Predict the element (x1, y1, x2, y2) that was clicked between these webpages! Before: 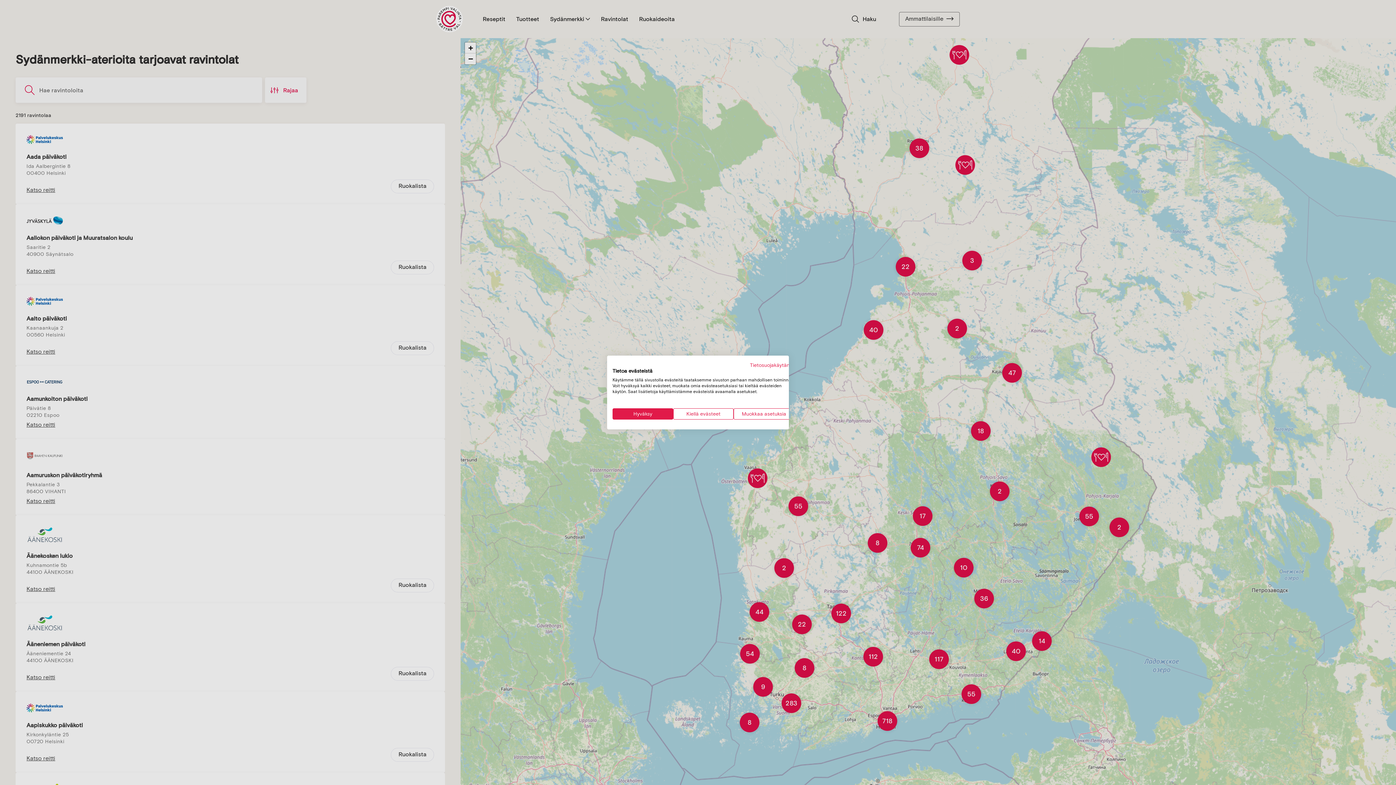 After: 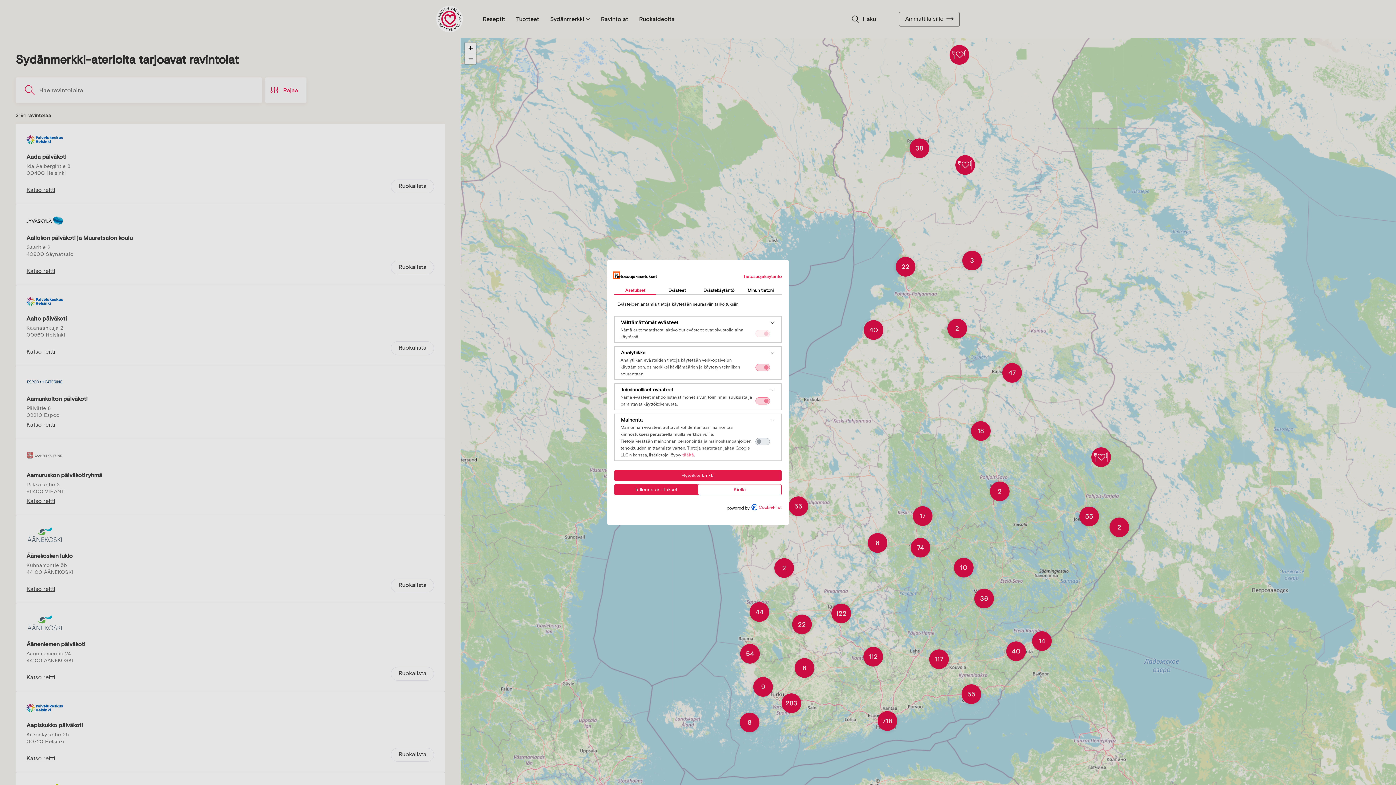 Action: label: Säädä cookie asetuksia bbox: (733, 408, 794, 419)